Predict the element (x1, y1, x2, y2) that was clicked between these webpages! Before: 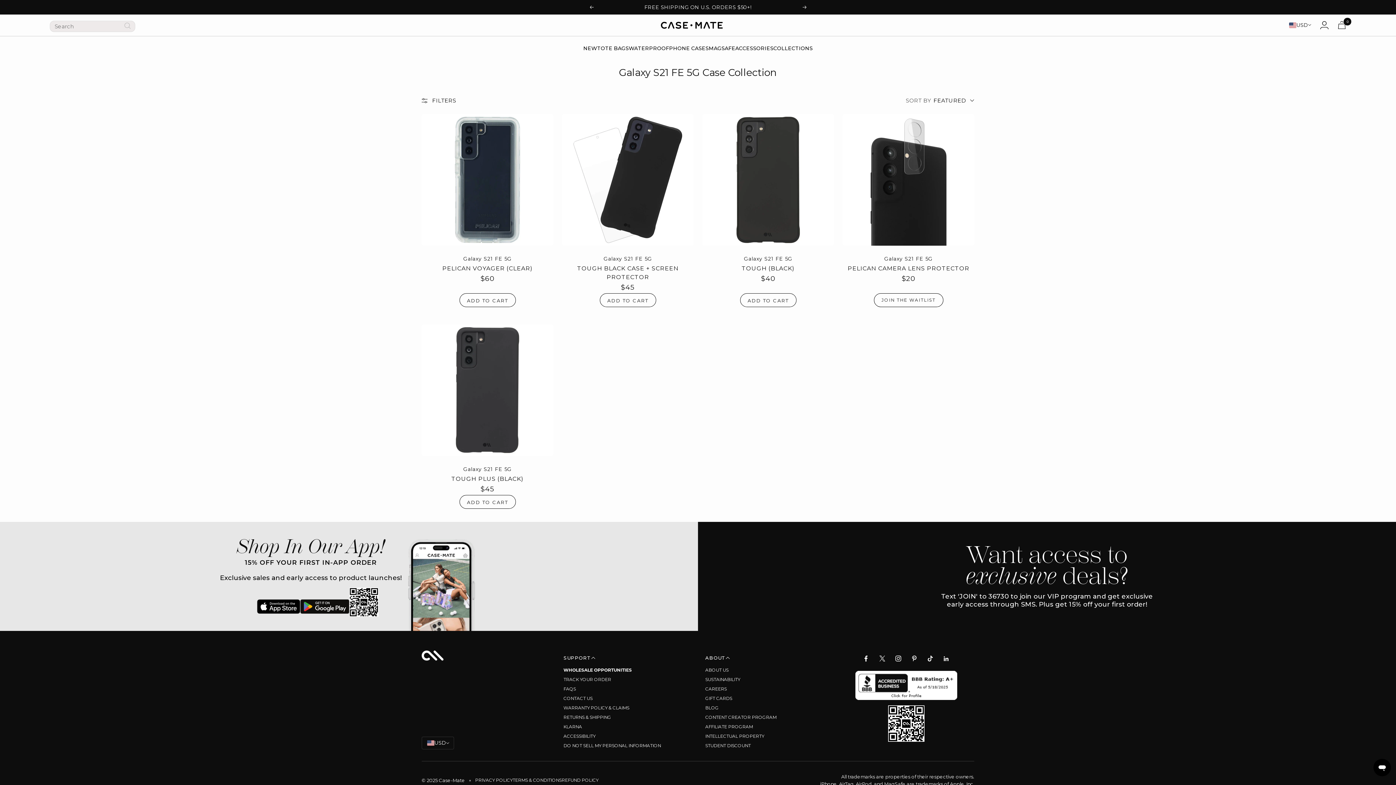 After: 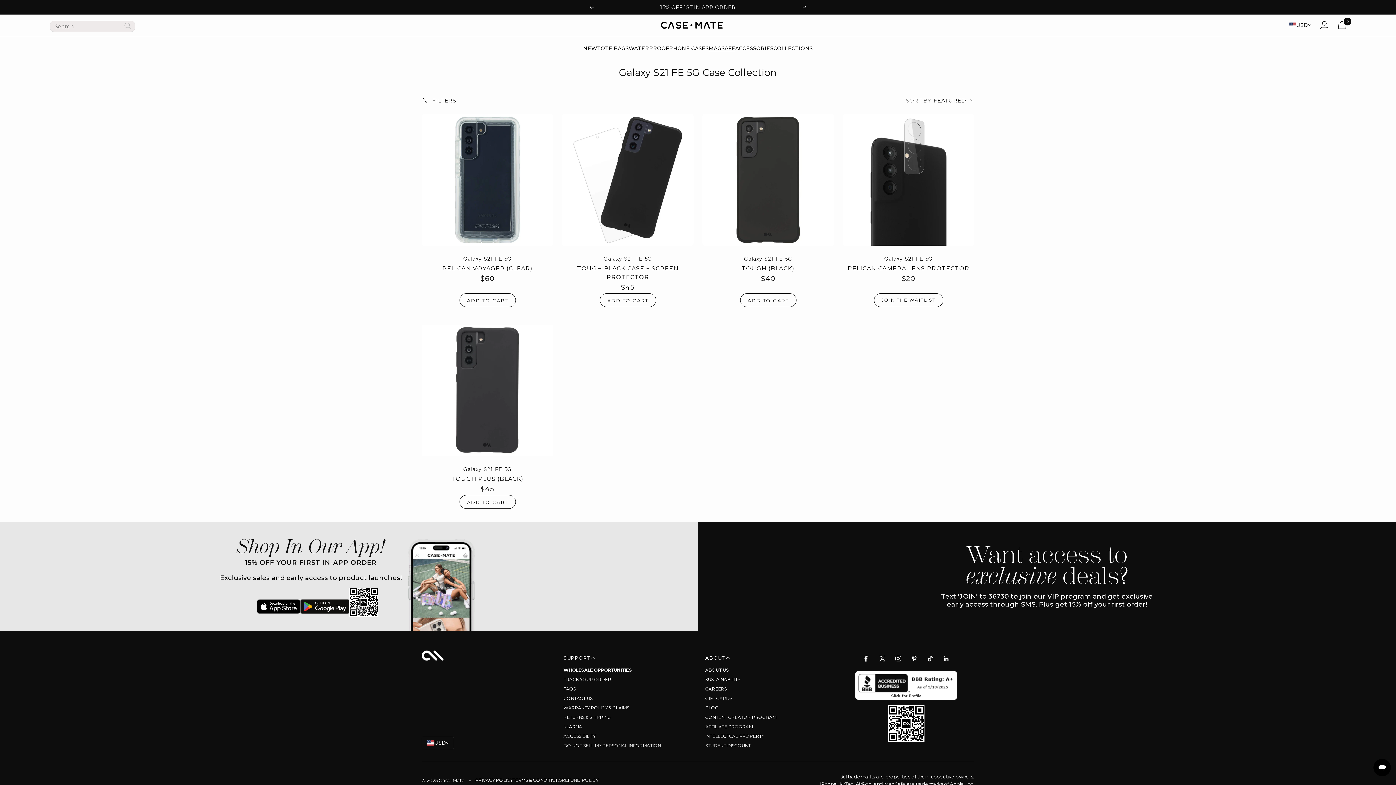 Action: label: MAGSAFE bbox: (708, 44, 735, 52)